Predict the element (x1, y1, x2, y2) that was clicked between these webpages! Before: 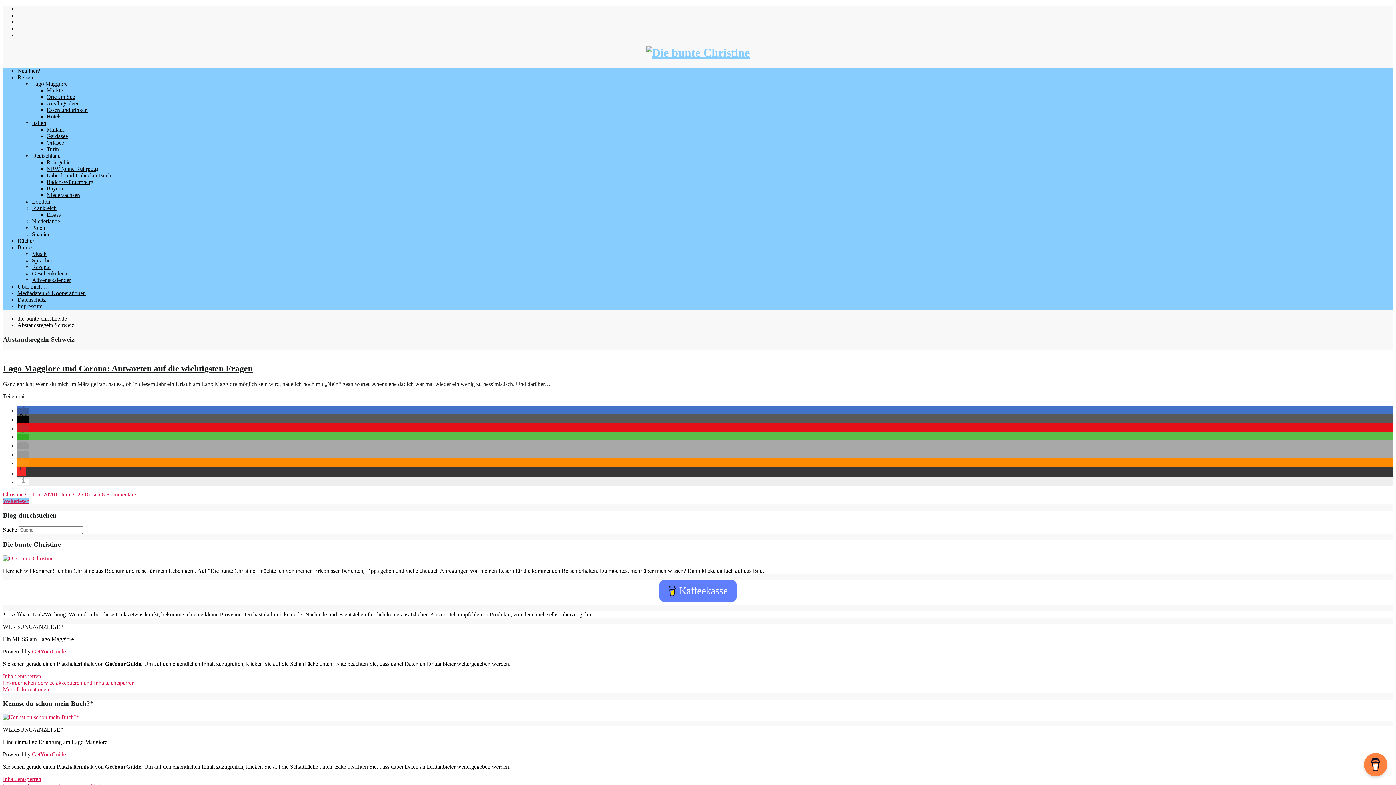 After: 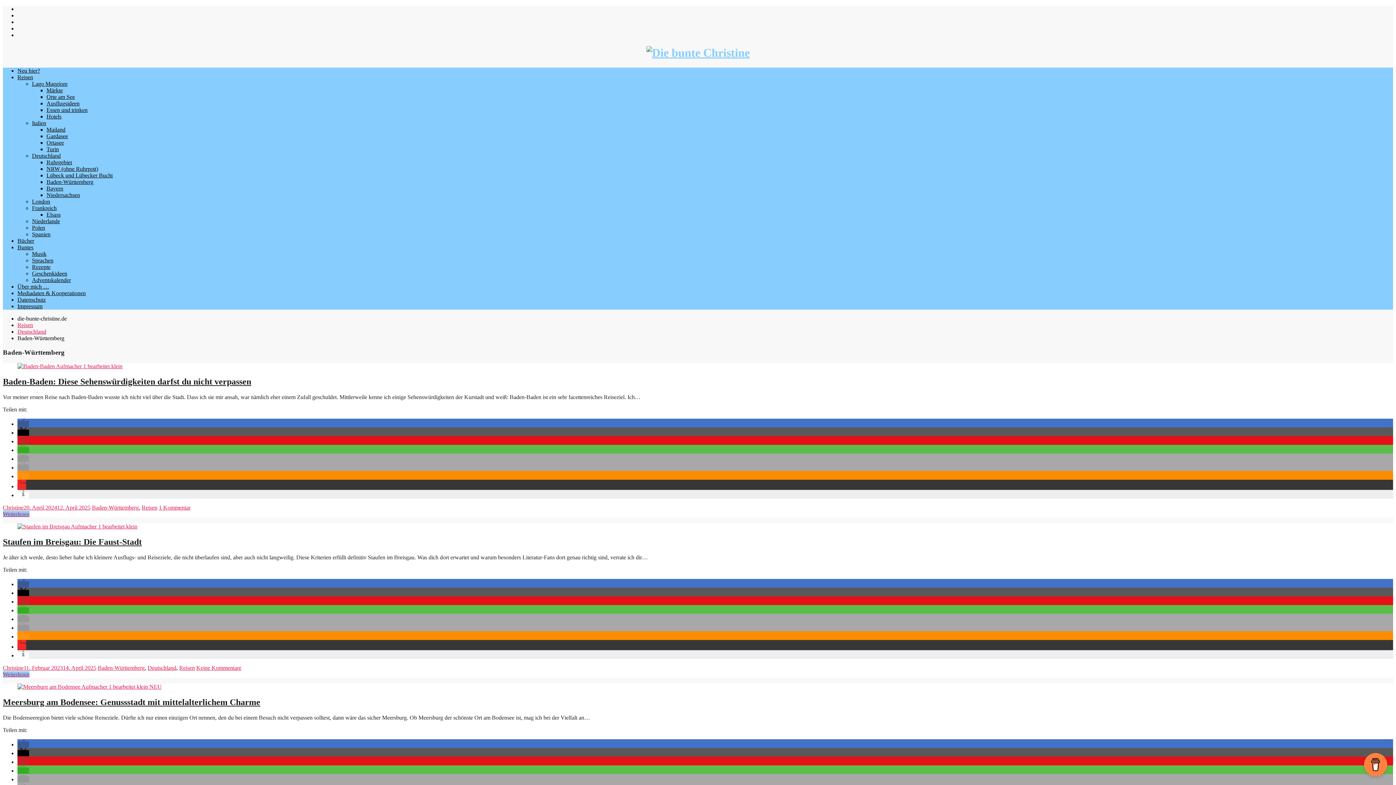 Action: bbox: (46, 178, 93, 185) label: Baden-Württemberg